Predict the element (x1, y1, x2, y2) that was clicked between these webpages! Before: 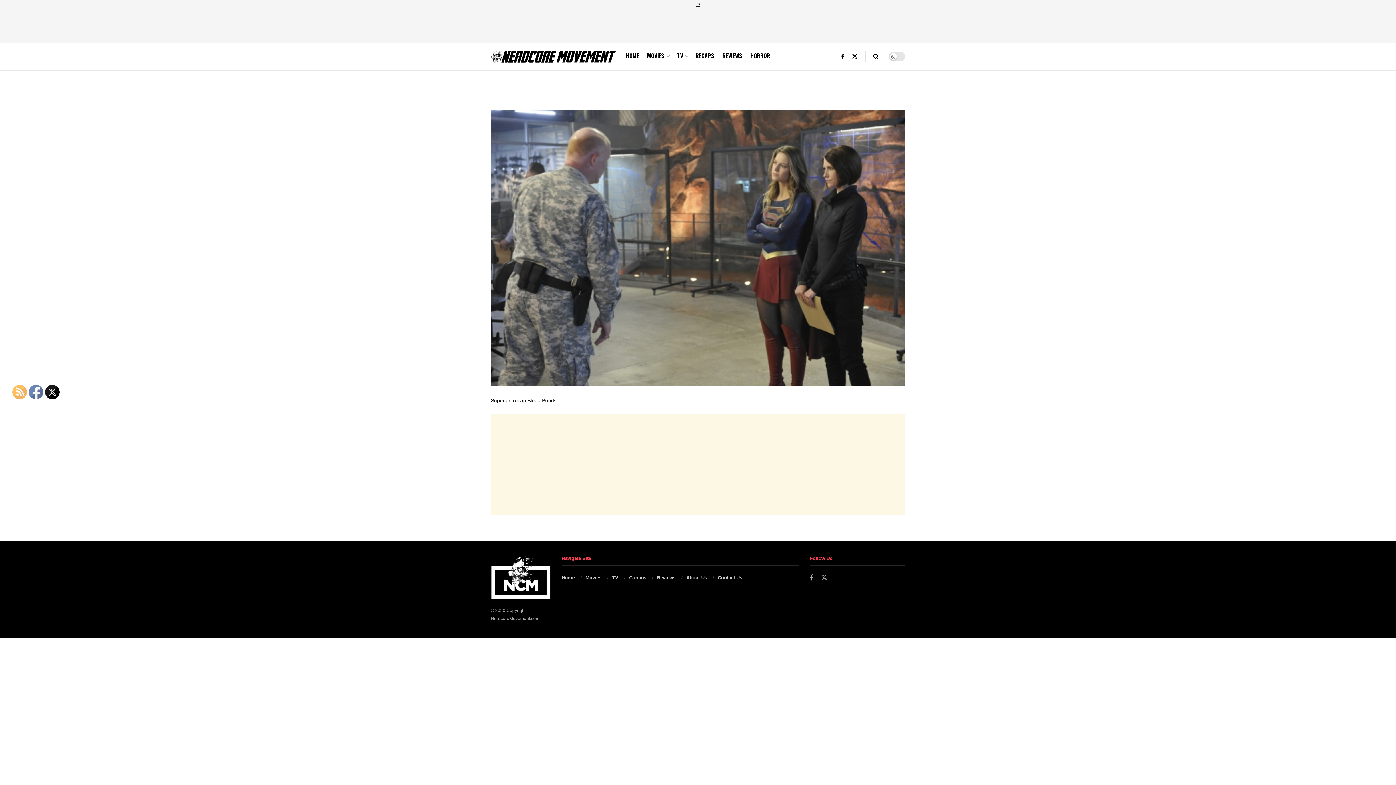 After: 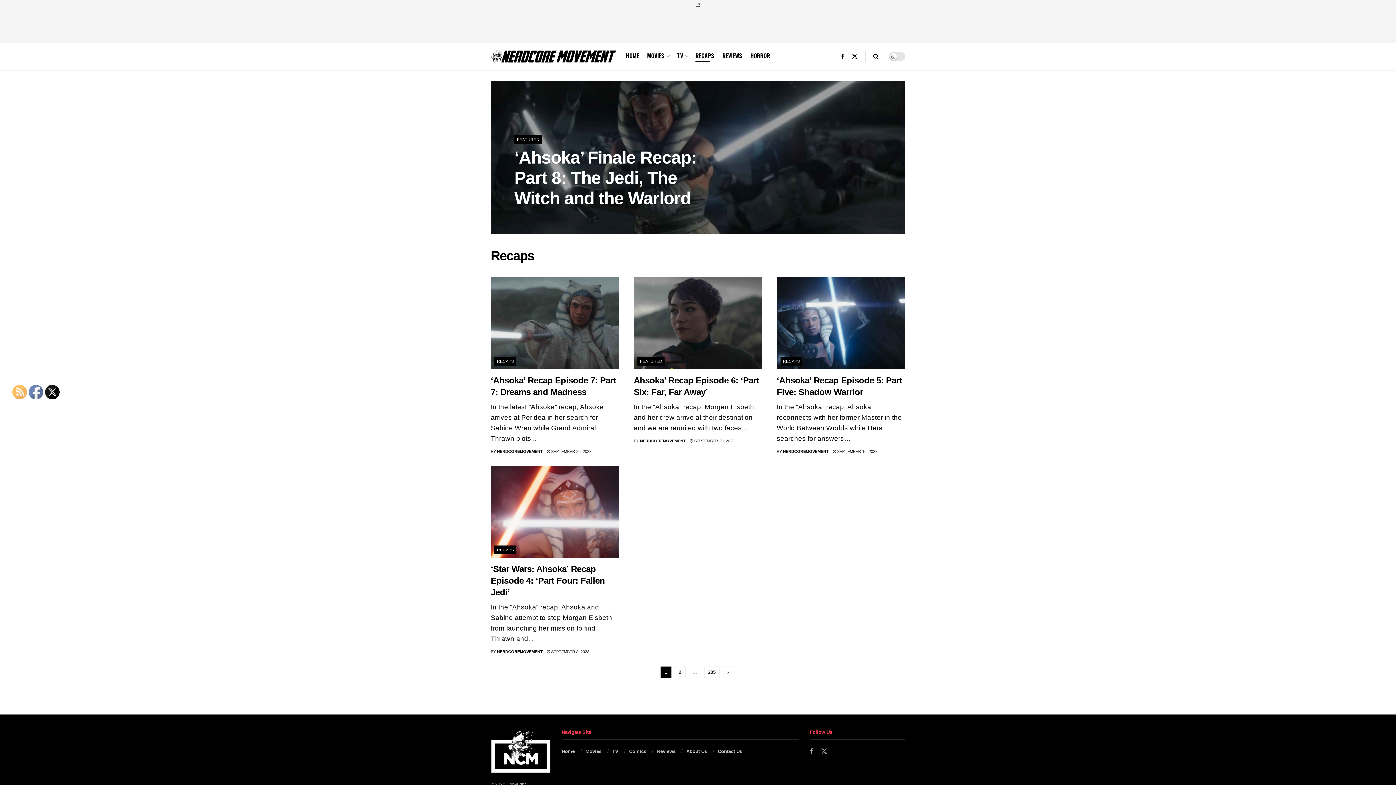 Action: bbox: (695, 49, 714, 62) label: RECAPS